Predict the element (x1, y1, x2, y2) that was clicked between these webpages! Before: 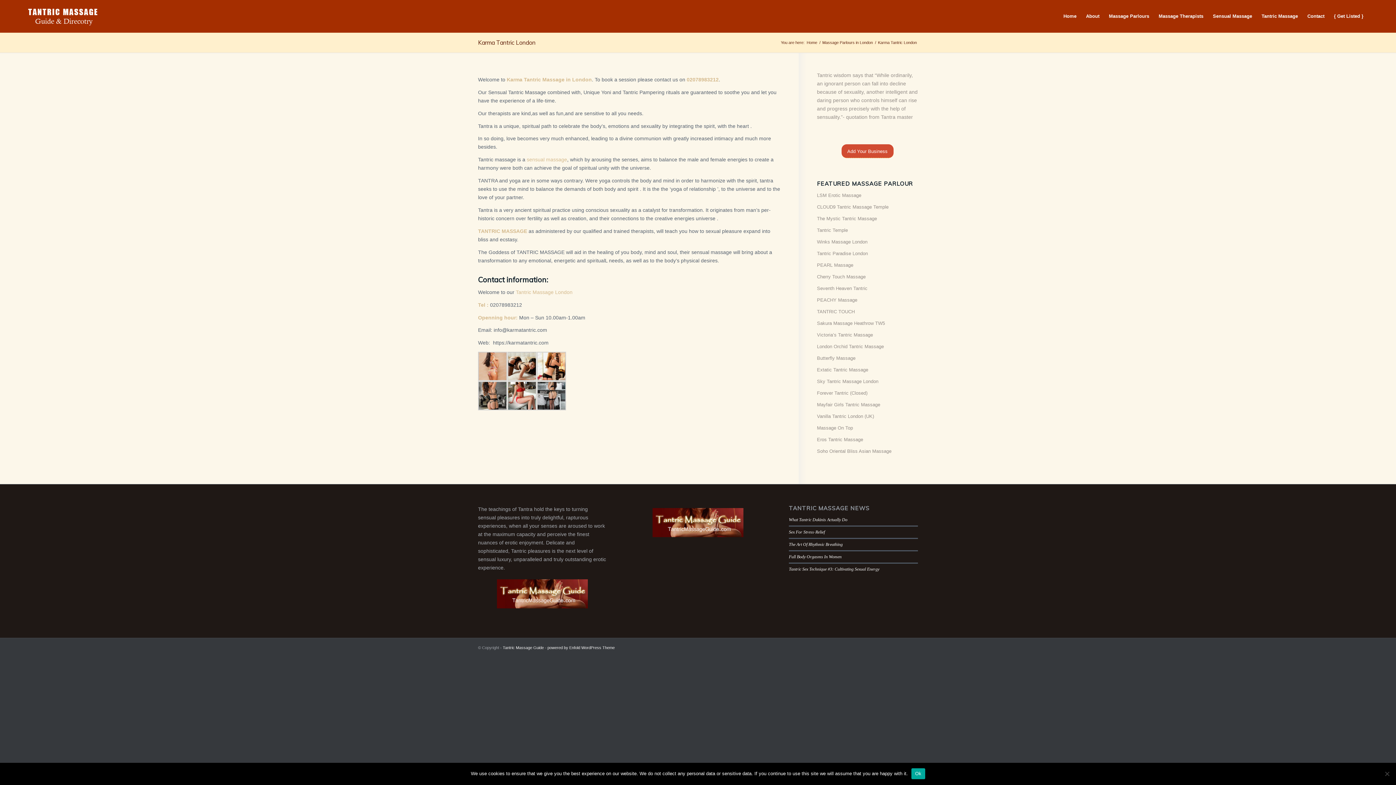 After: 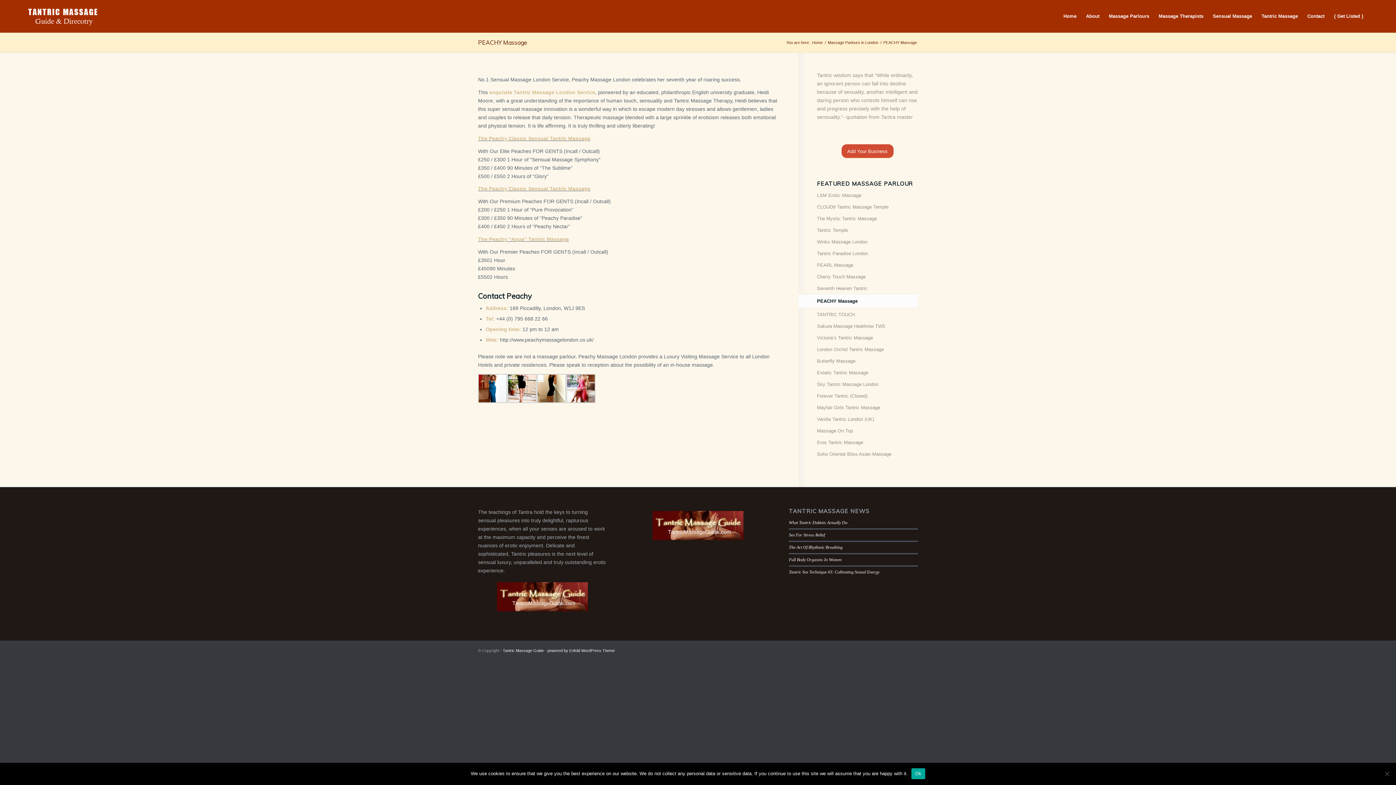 Action: label: PEACHY Massage bbox: (817, 294, 918, 306)